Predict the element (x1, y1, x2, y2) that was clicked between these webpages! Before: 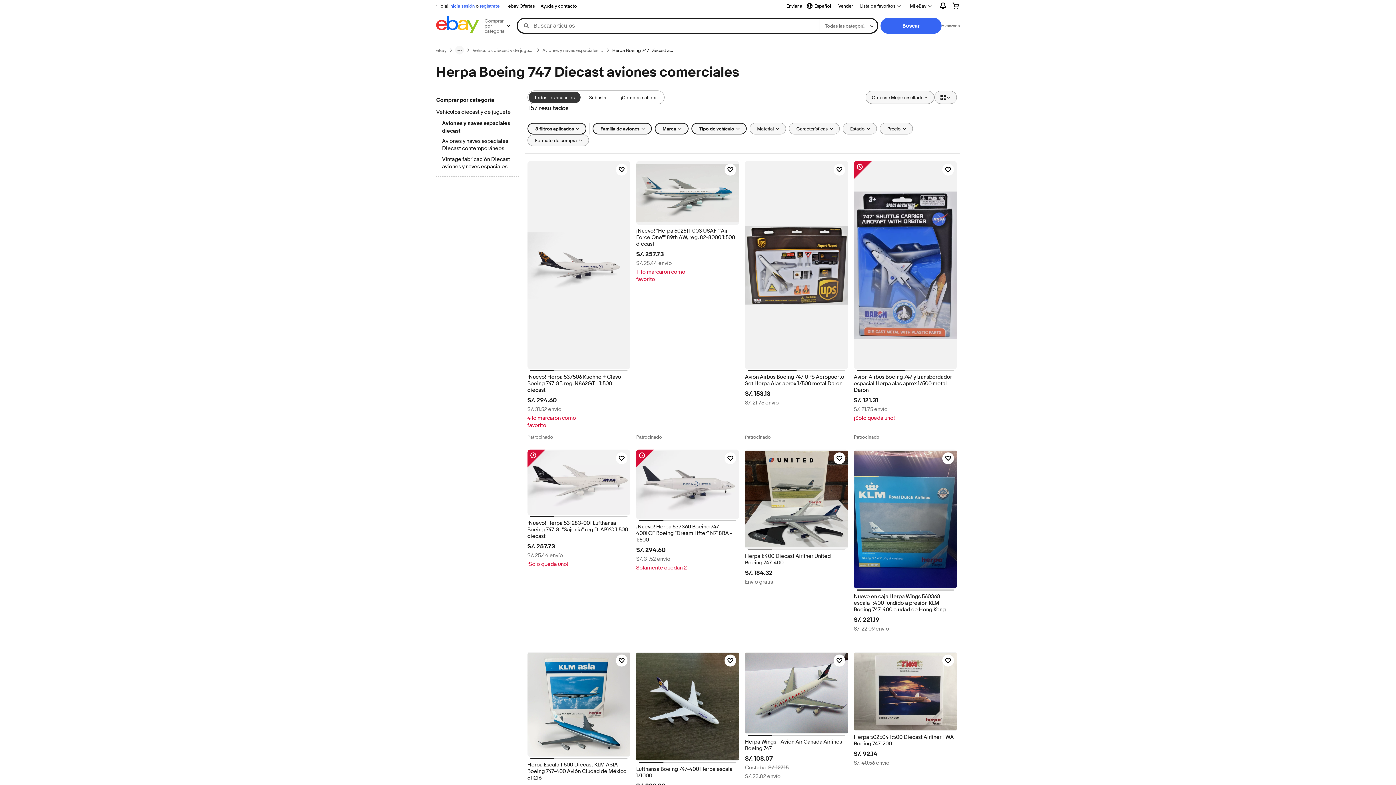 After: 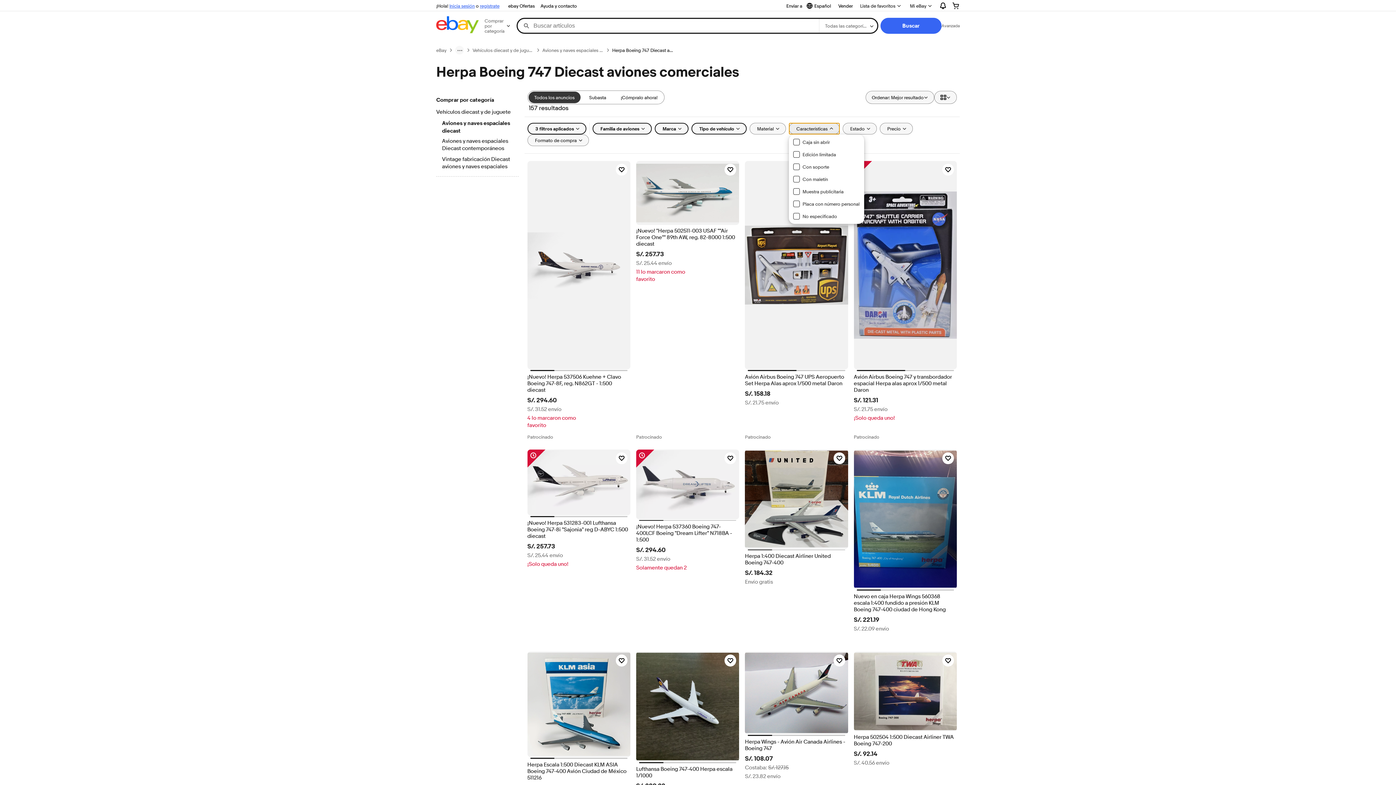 Action: label: Características bbox: (788, 122, 839, 134)